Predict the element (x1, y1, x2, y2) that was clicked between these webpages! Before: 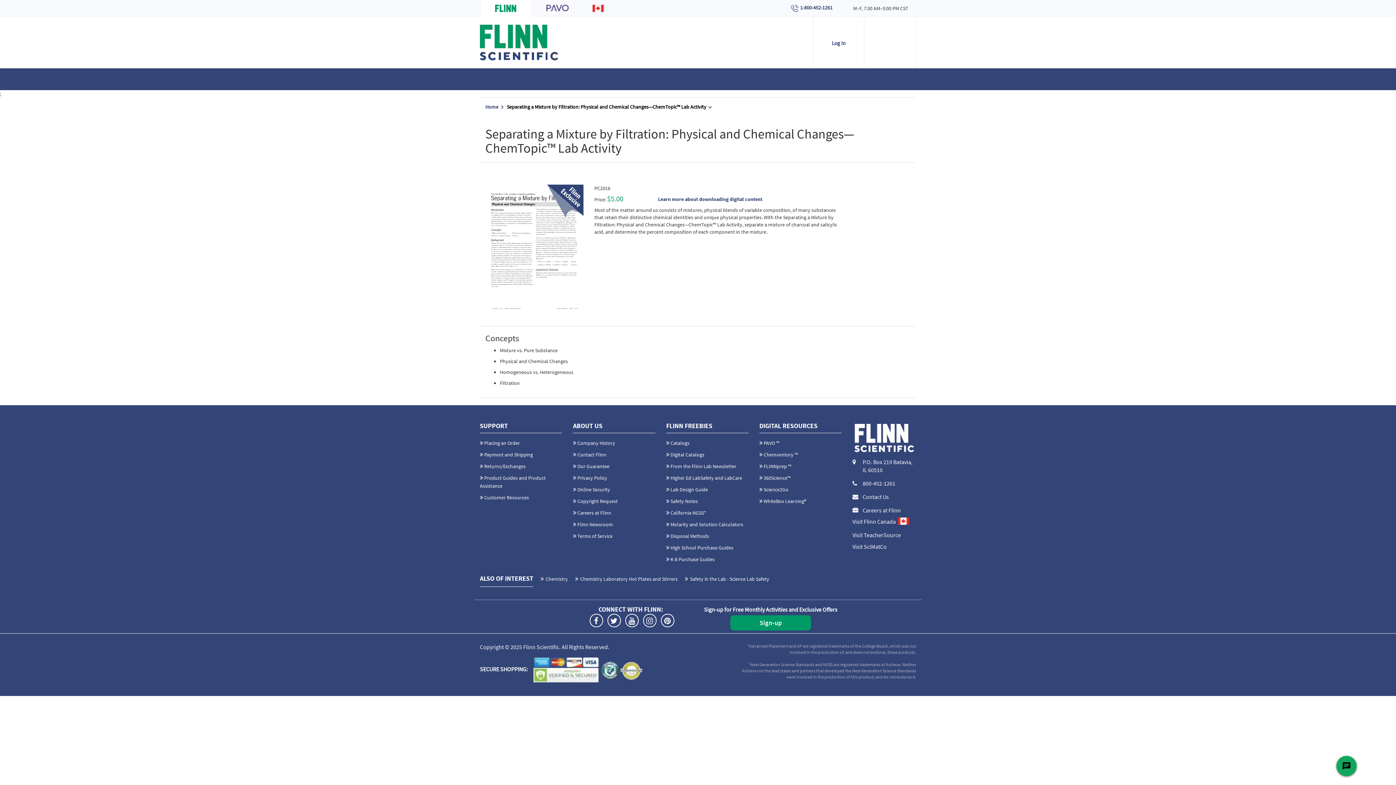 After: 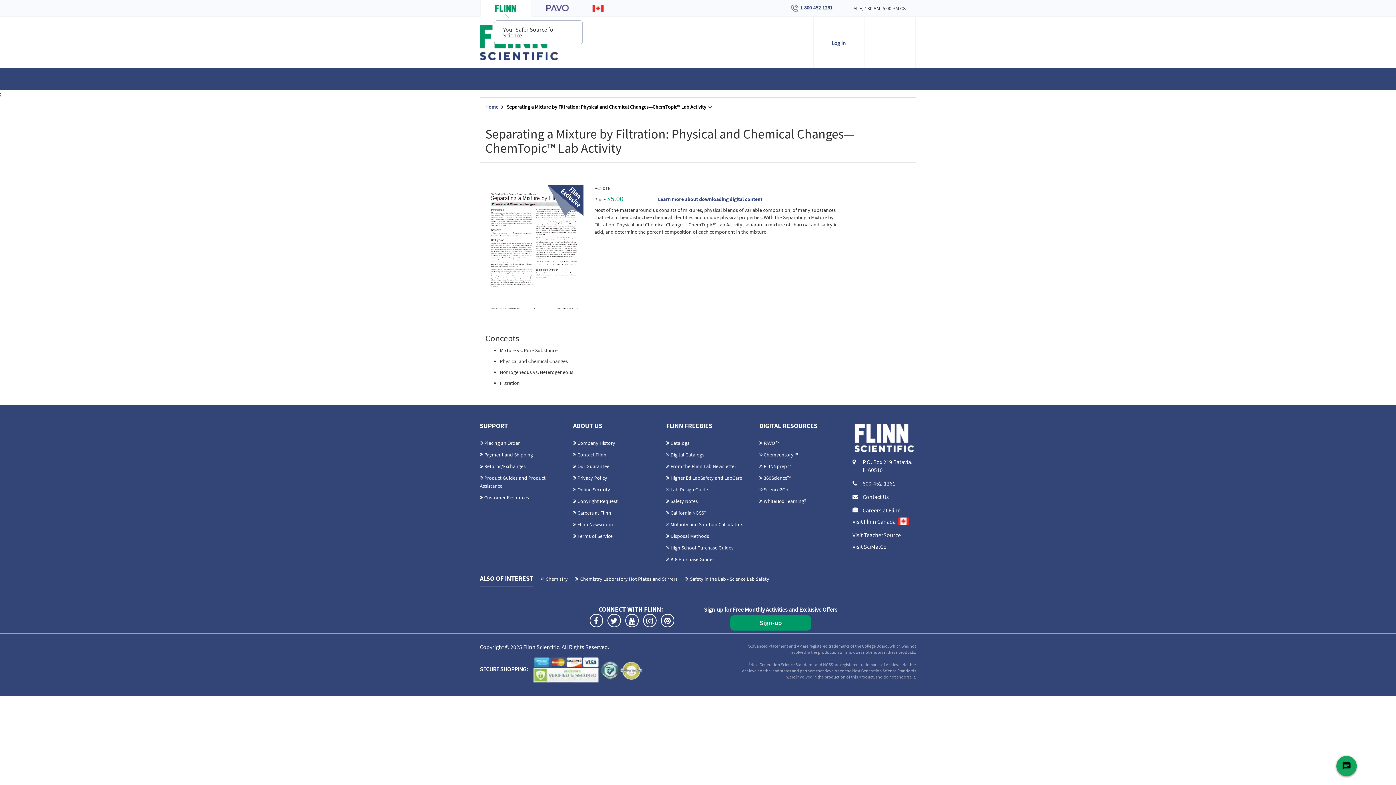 Action: bbox: (495, 4, 517, 12)